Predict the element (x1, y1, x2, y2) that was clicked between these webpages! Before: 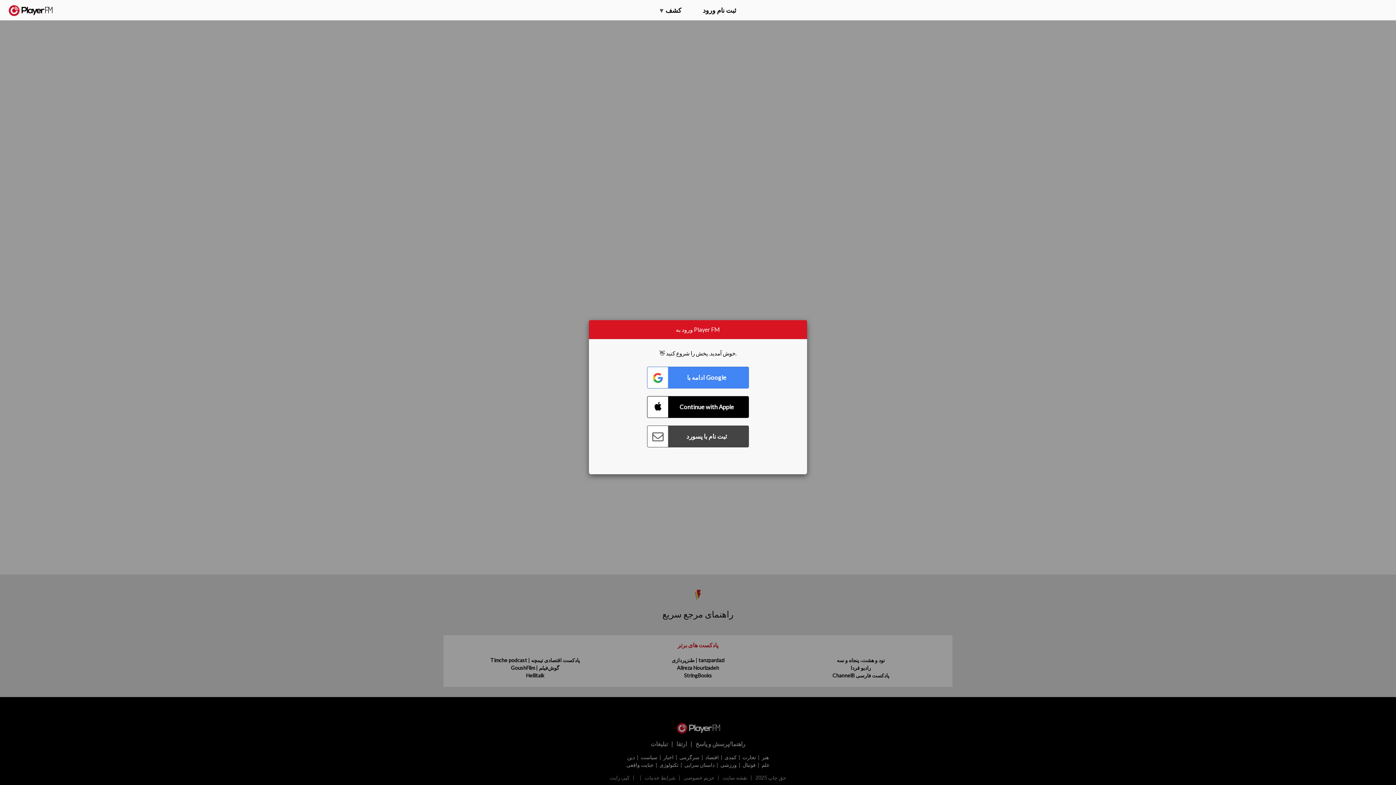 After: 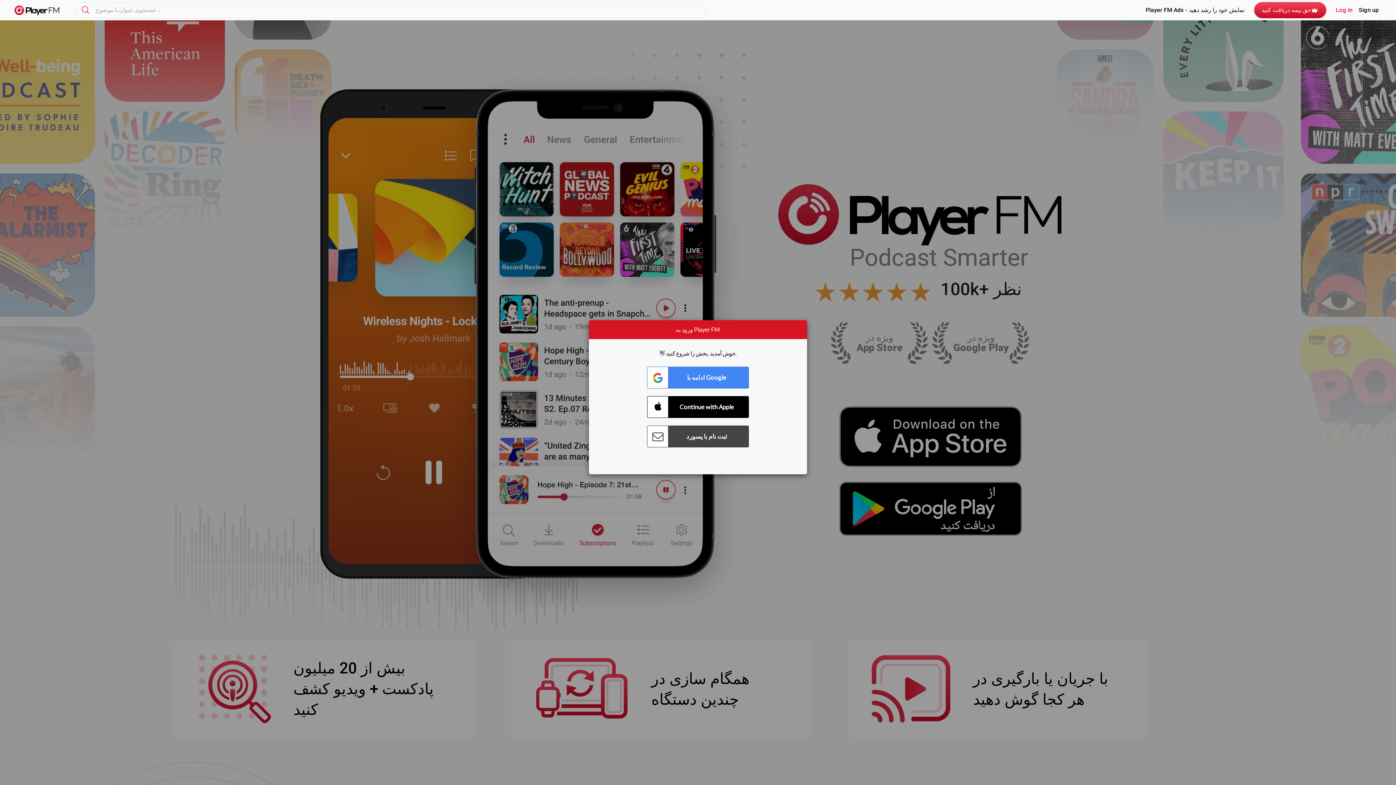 Action: bbox: (8, 5, 52, 15) label:  